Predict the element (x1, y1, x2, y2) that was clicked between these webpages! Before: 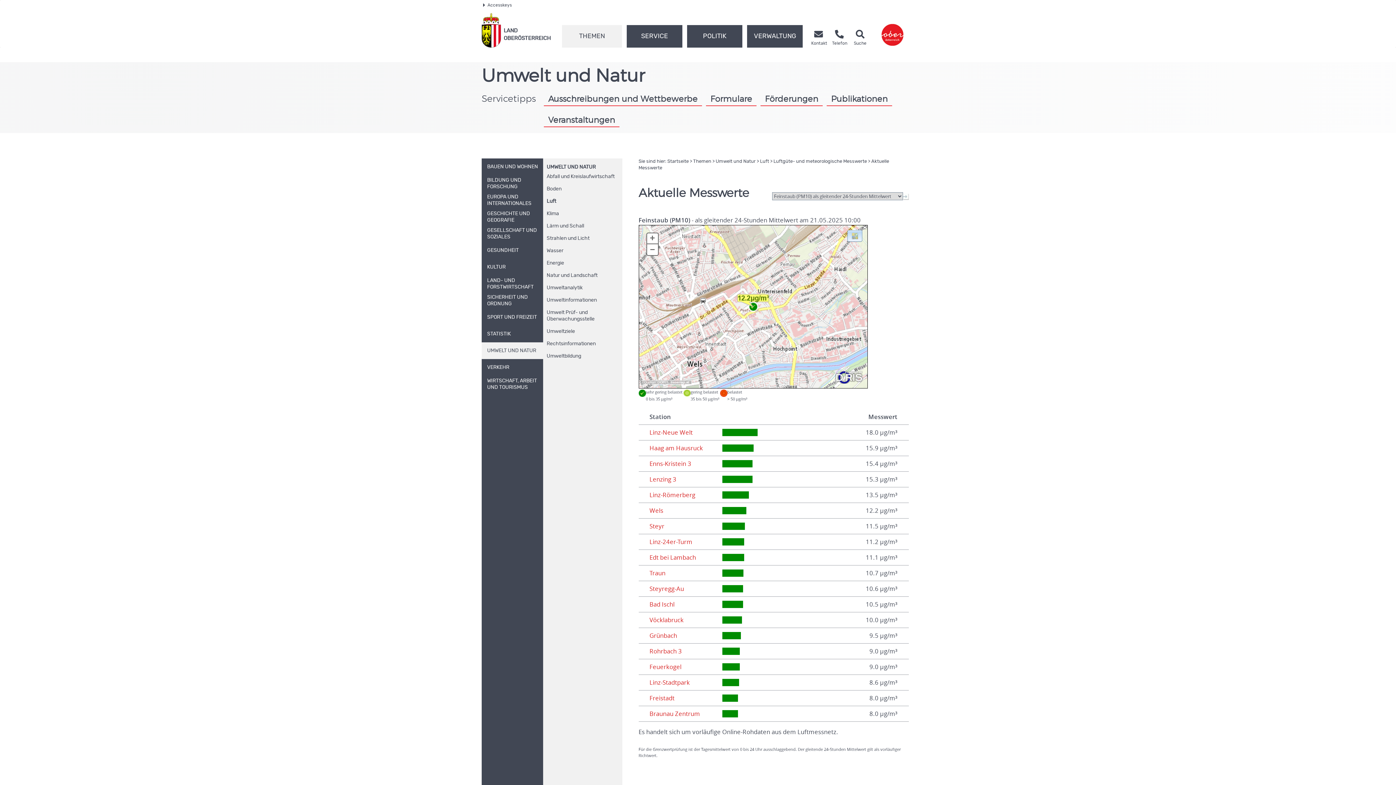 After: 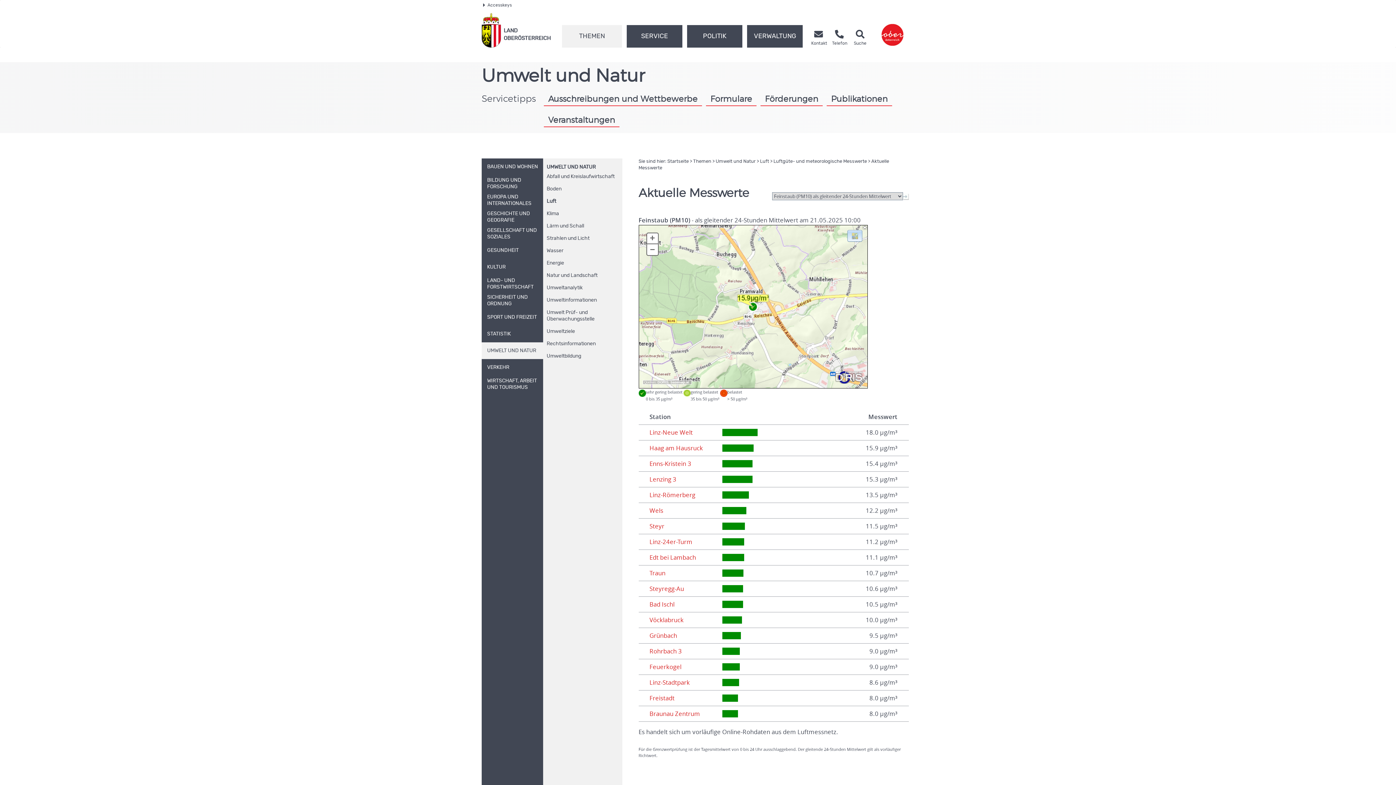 Action: bbox: (649, 444, 703, 452) label: Haag am Hausruck